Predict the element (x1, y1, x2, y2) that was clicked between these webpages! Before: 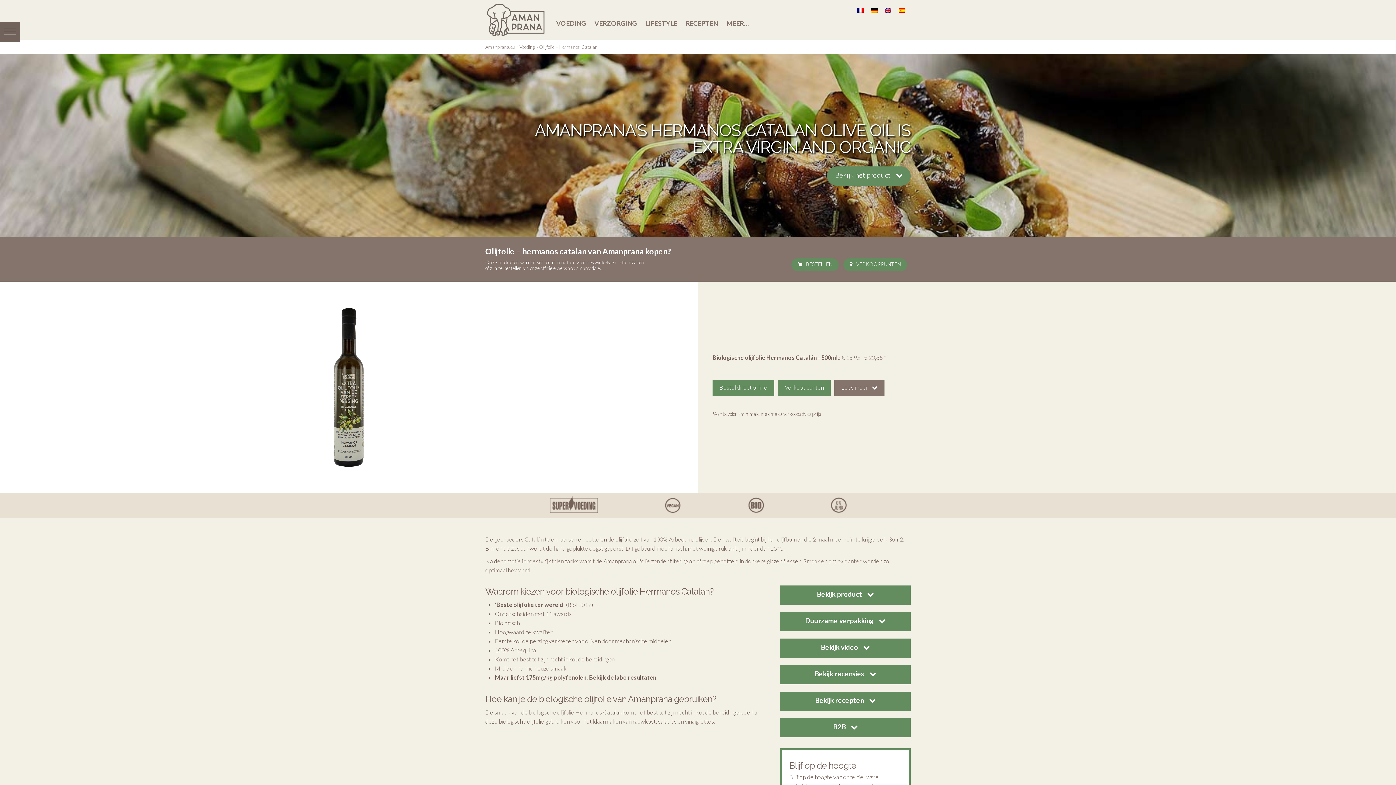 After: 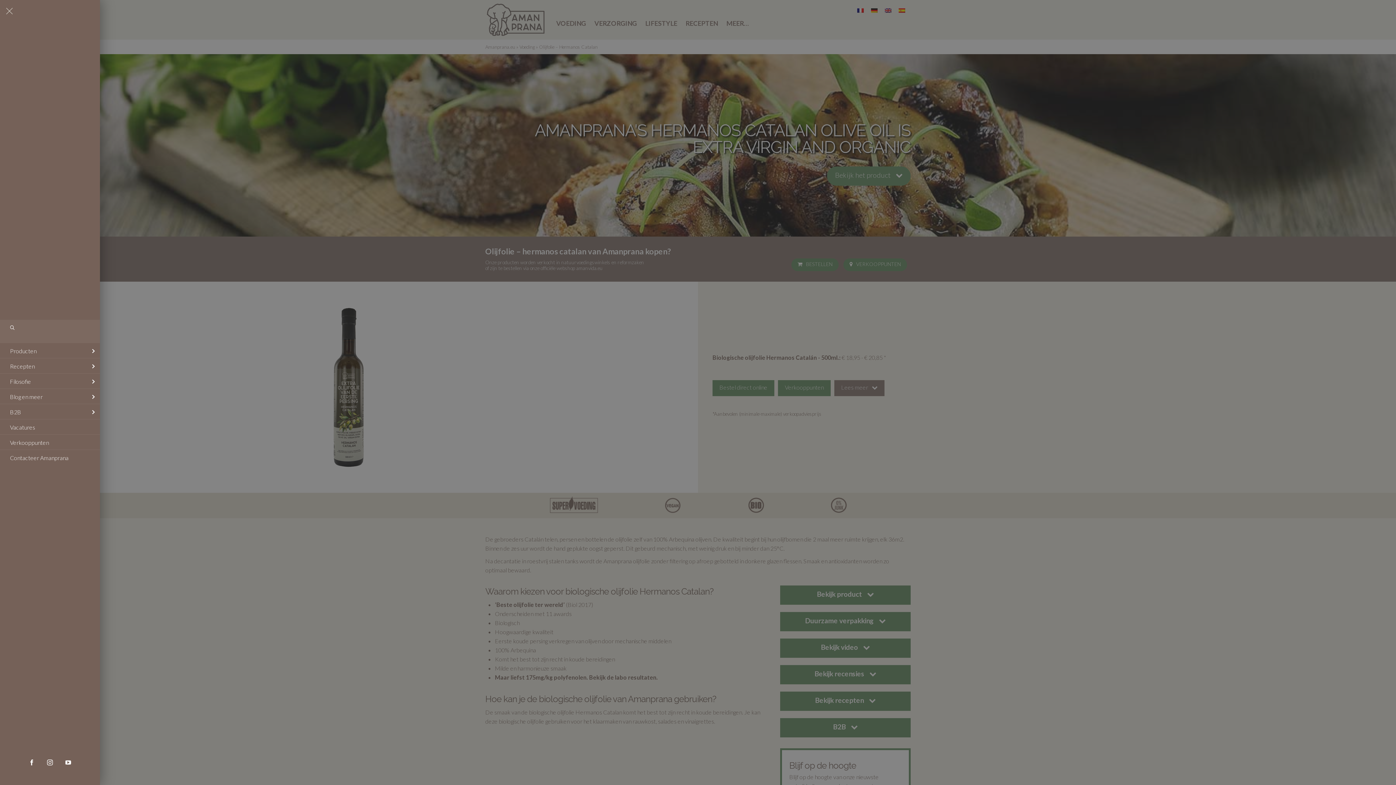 Action: label: MEER… bbox: (726, 19, 749, 27)